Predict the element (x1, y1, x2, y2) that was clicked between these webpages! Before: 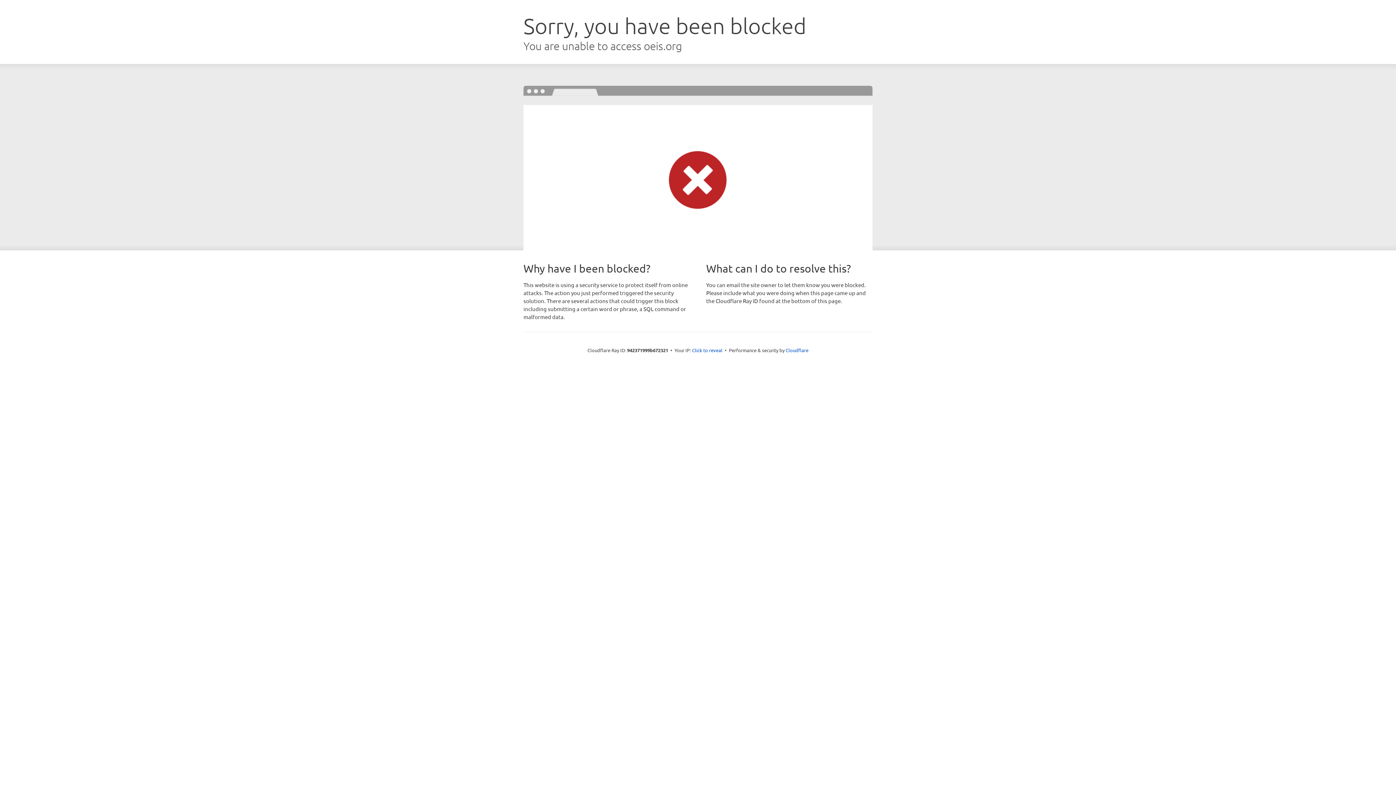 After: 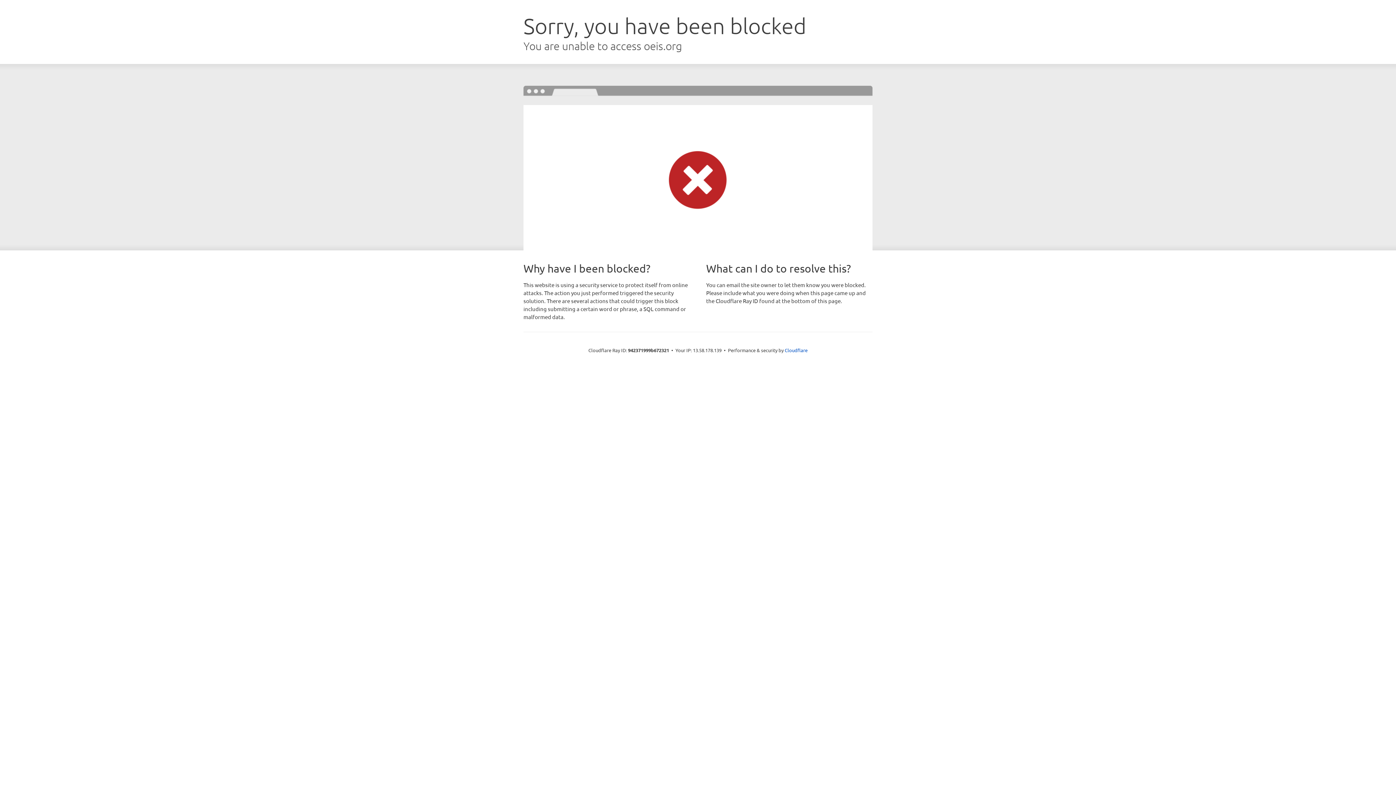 Action: label: Click to reveal bbox: (692, 346, 722, 353)